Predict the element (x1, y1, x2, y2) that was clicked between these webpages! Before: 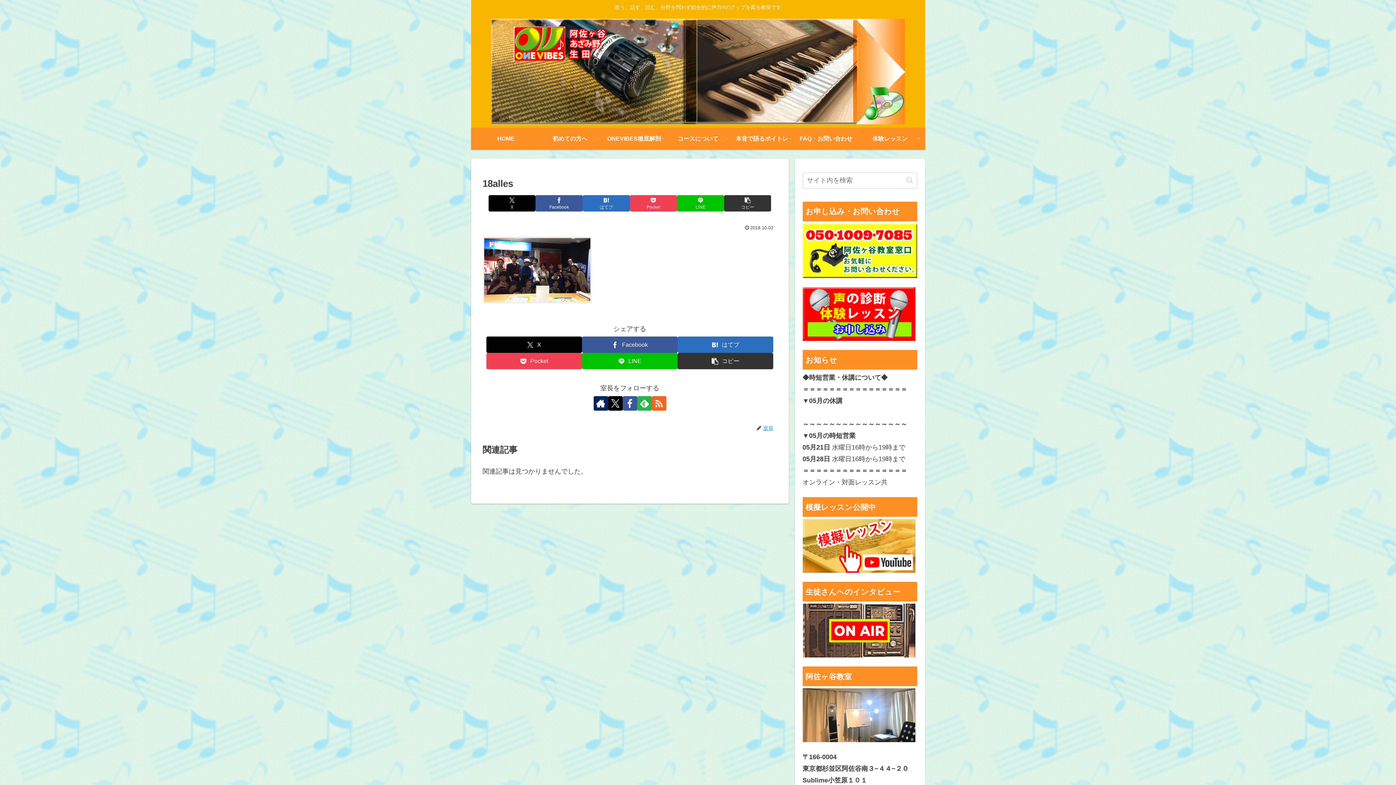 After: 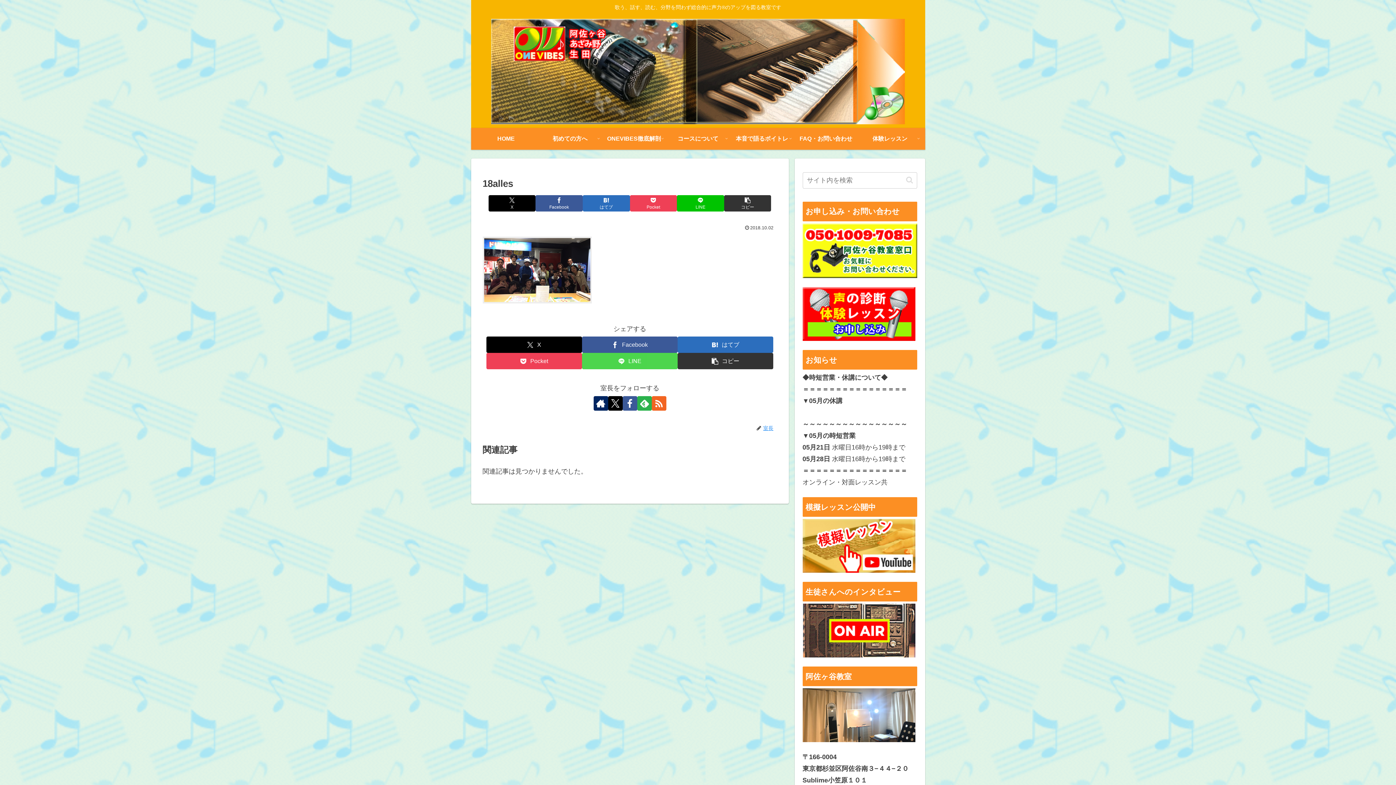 Action: label: LINEでシェア bbox: (582, 353, 677, 369)